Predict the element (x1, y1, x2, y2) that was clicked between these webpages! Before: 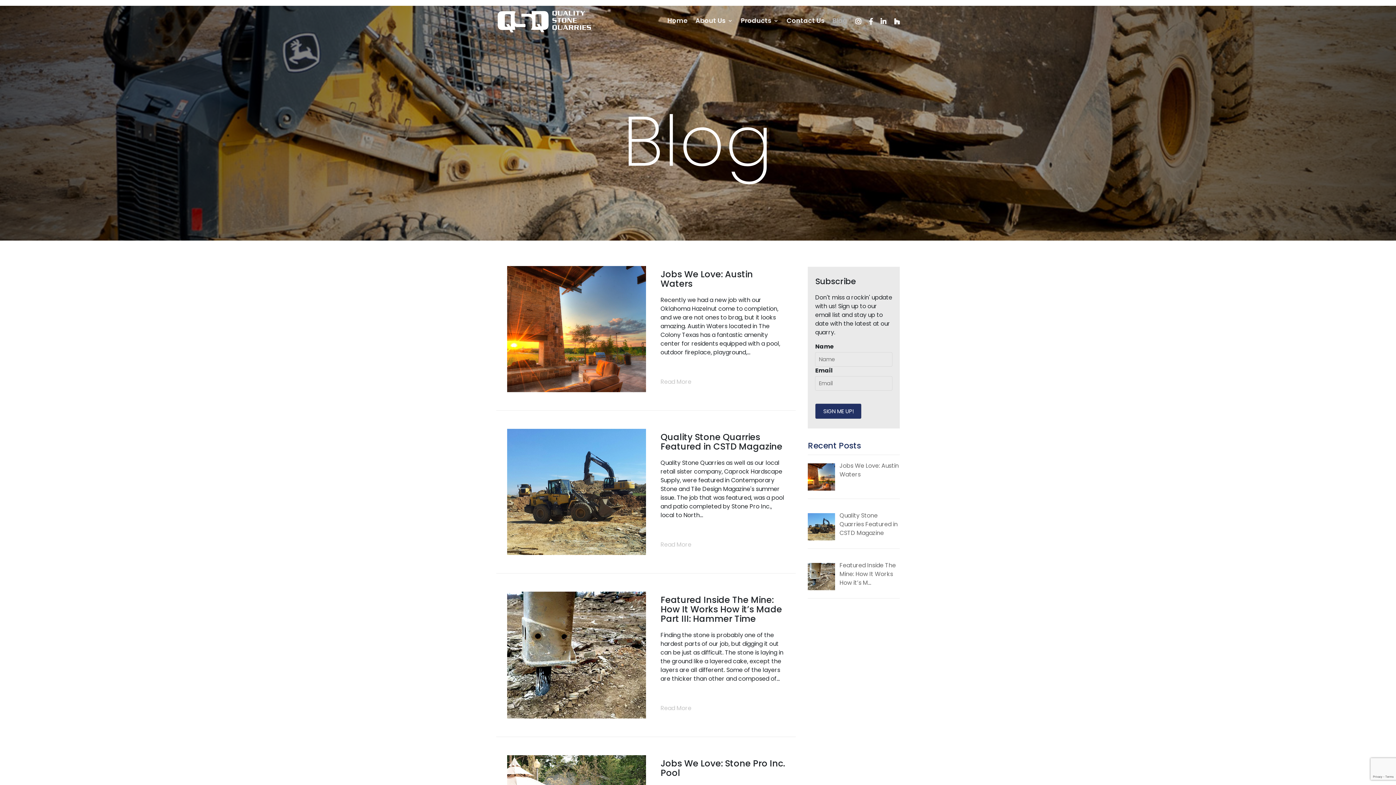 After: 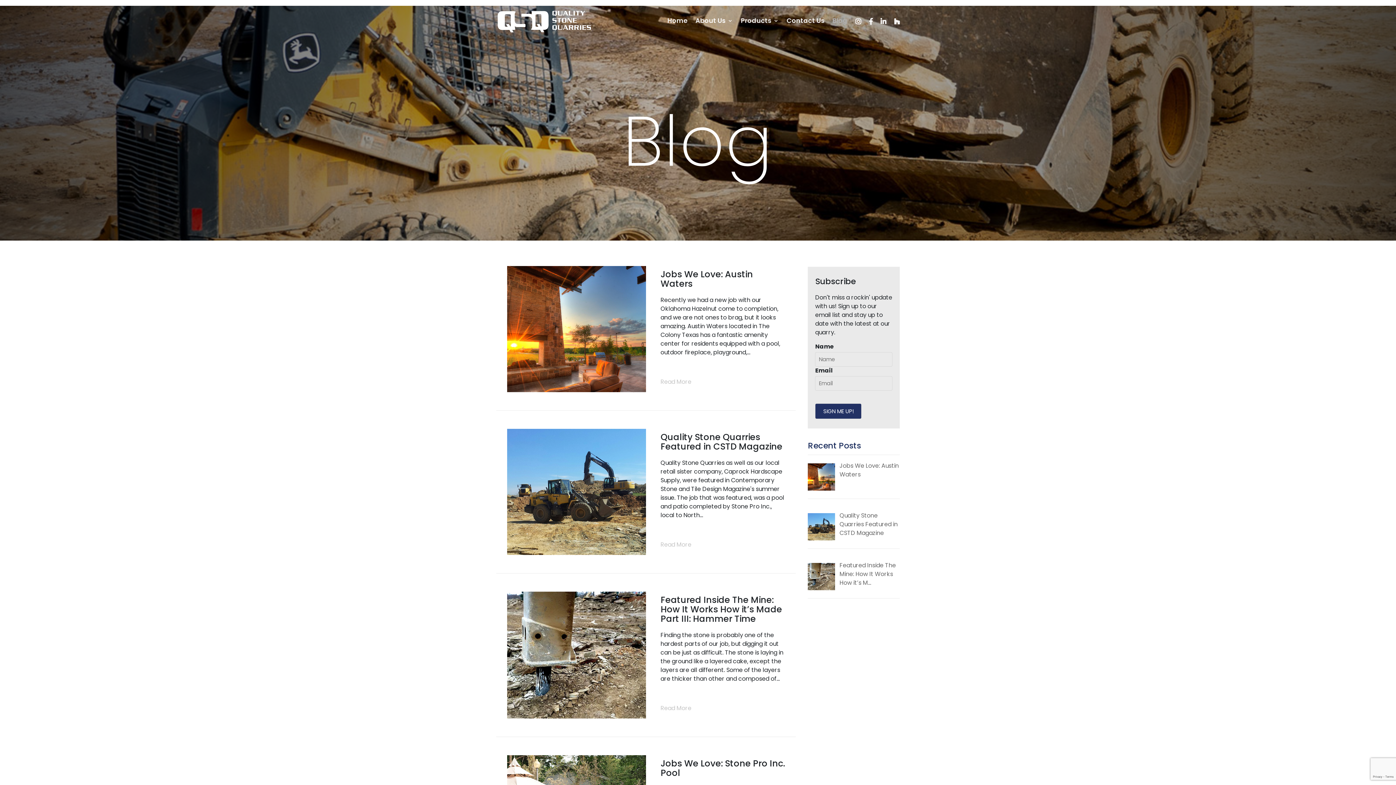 Action: bbox: (855, 18, 861, 42)